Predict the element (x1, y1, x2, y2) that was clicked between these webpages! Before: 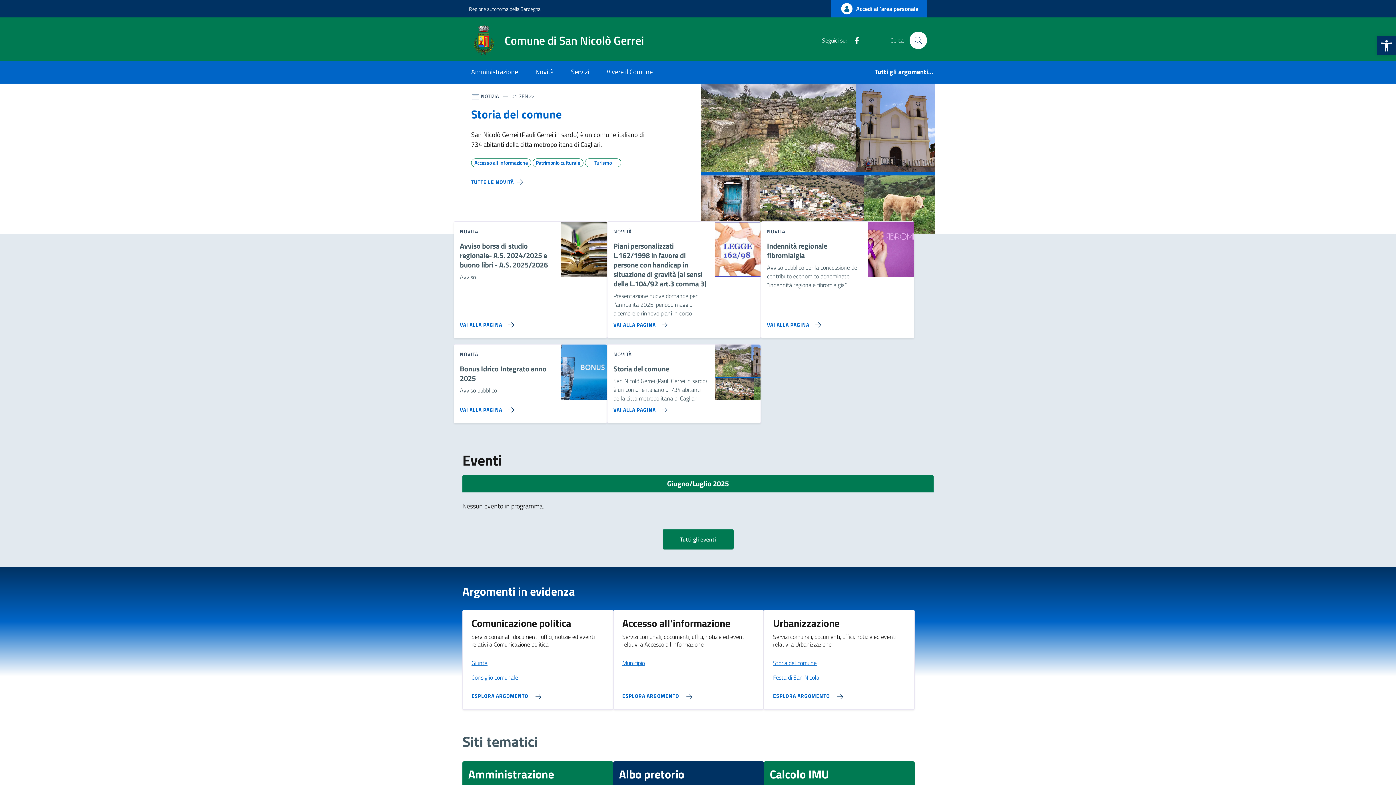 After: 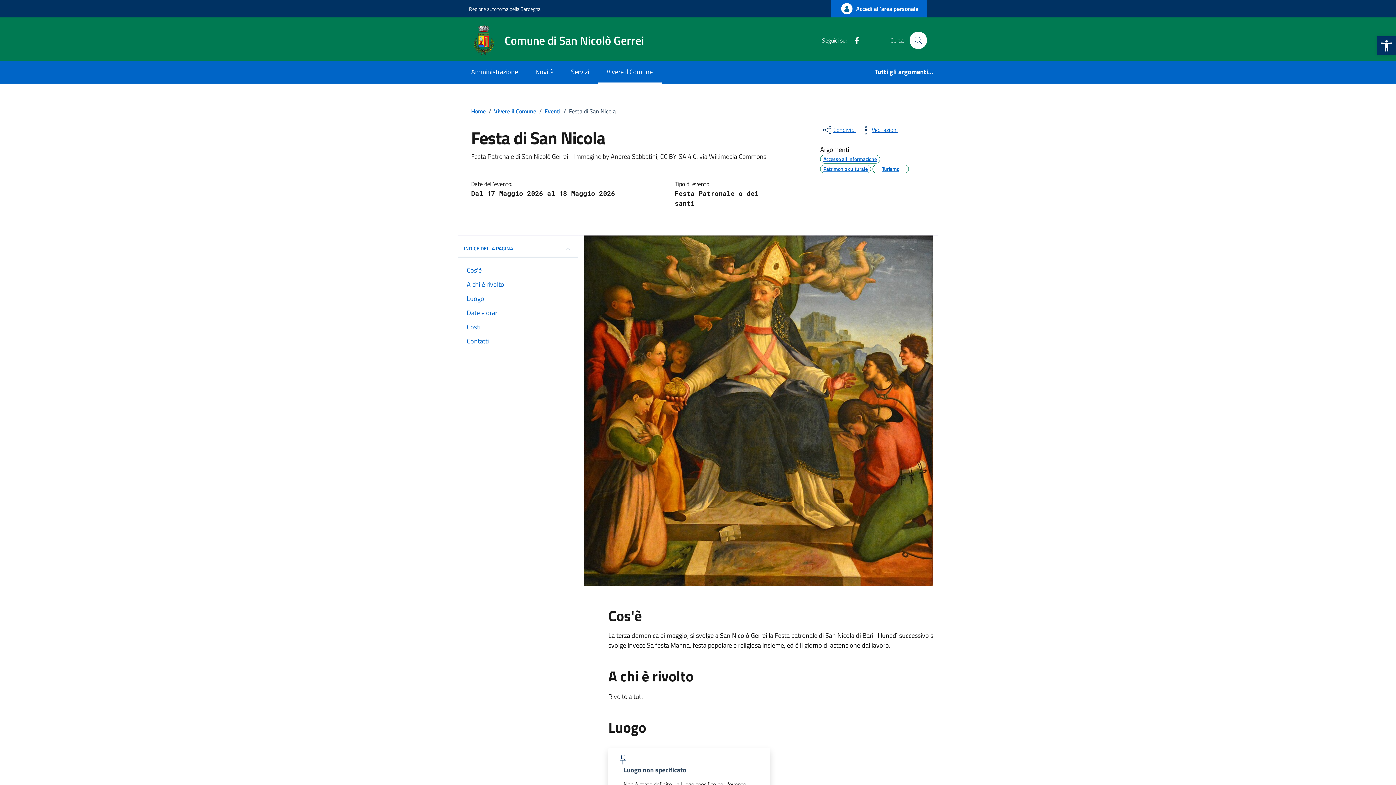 Action: label: Festa di San Nicola bbox: (773, 671, 905, 683)